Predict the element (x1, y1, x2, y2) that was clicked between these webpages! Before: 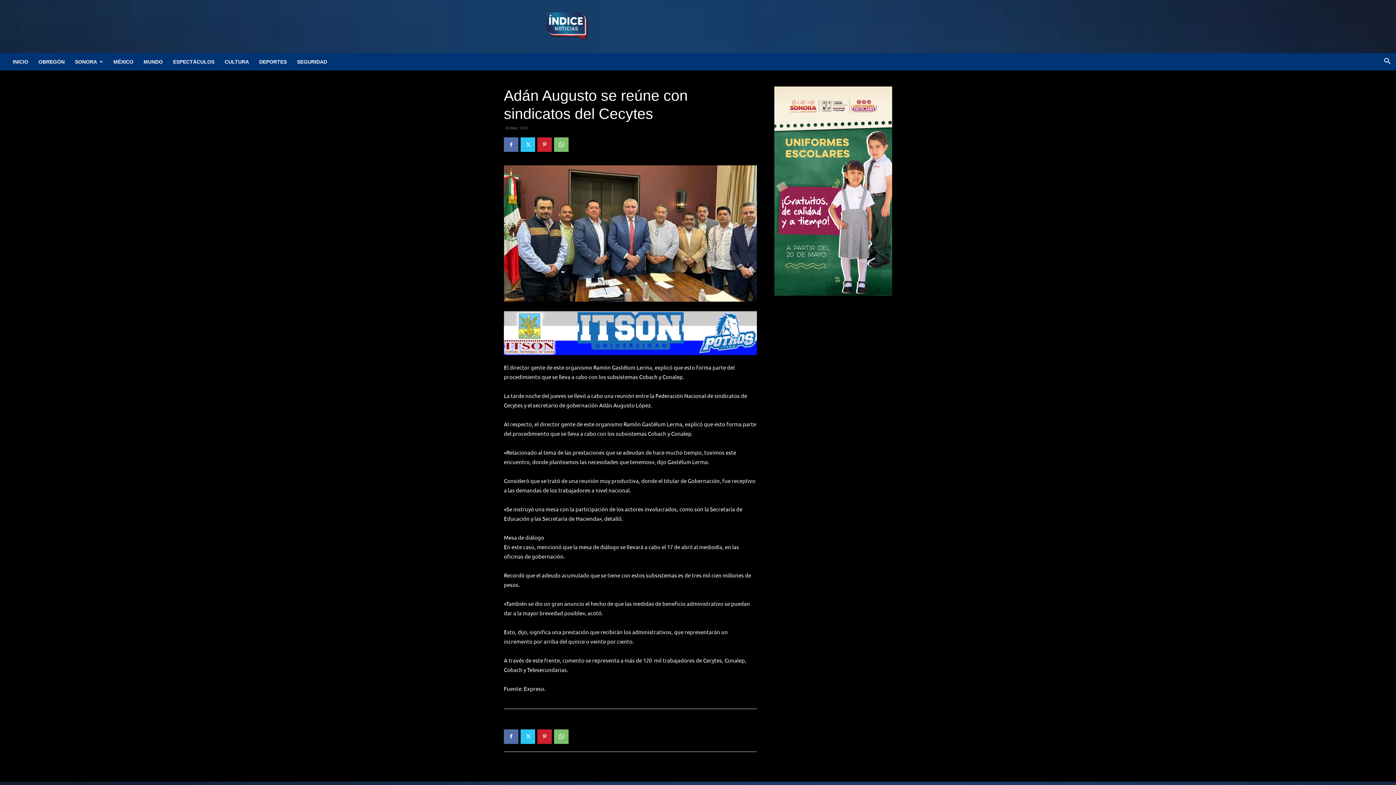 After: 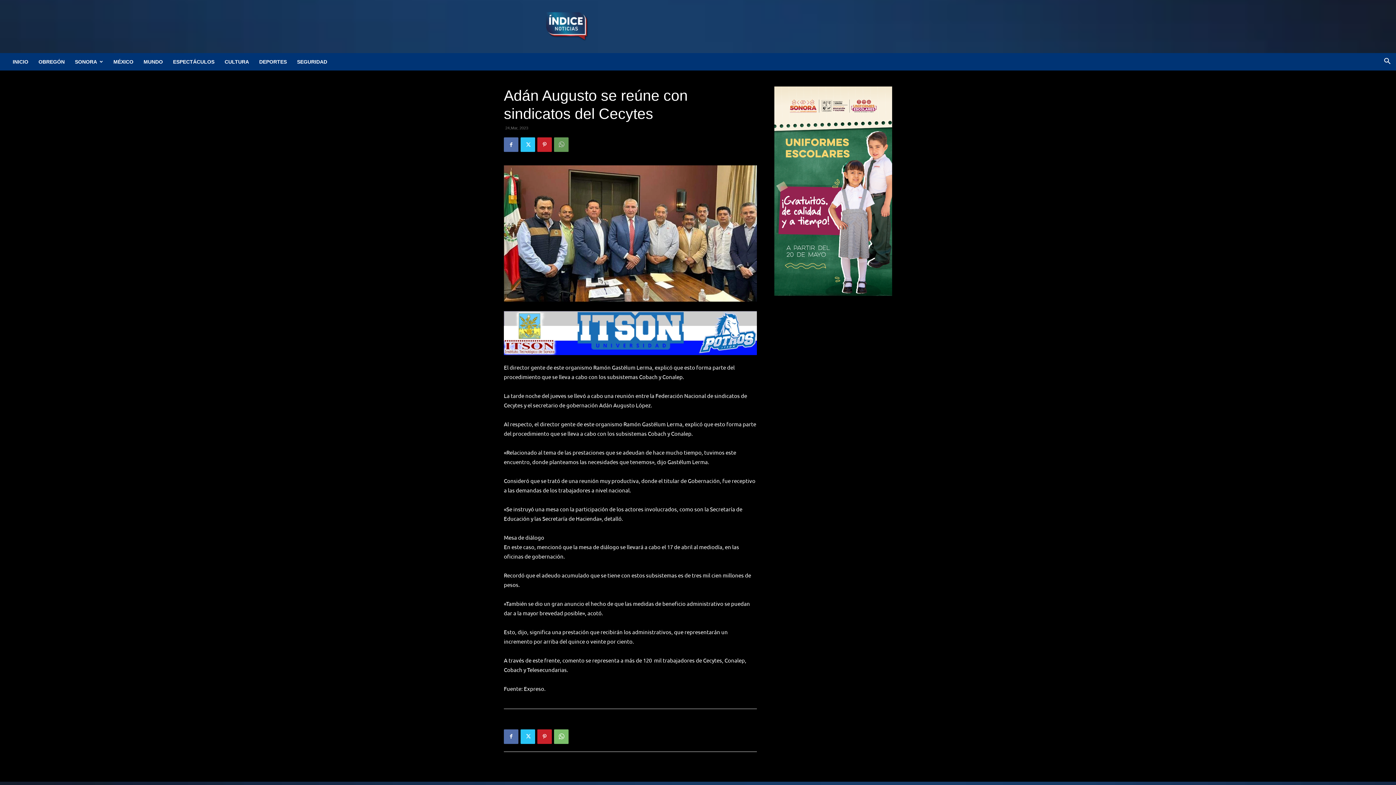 Action: bbox: (554, 137, 568, 152)